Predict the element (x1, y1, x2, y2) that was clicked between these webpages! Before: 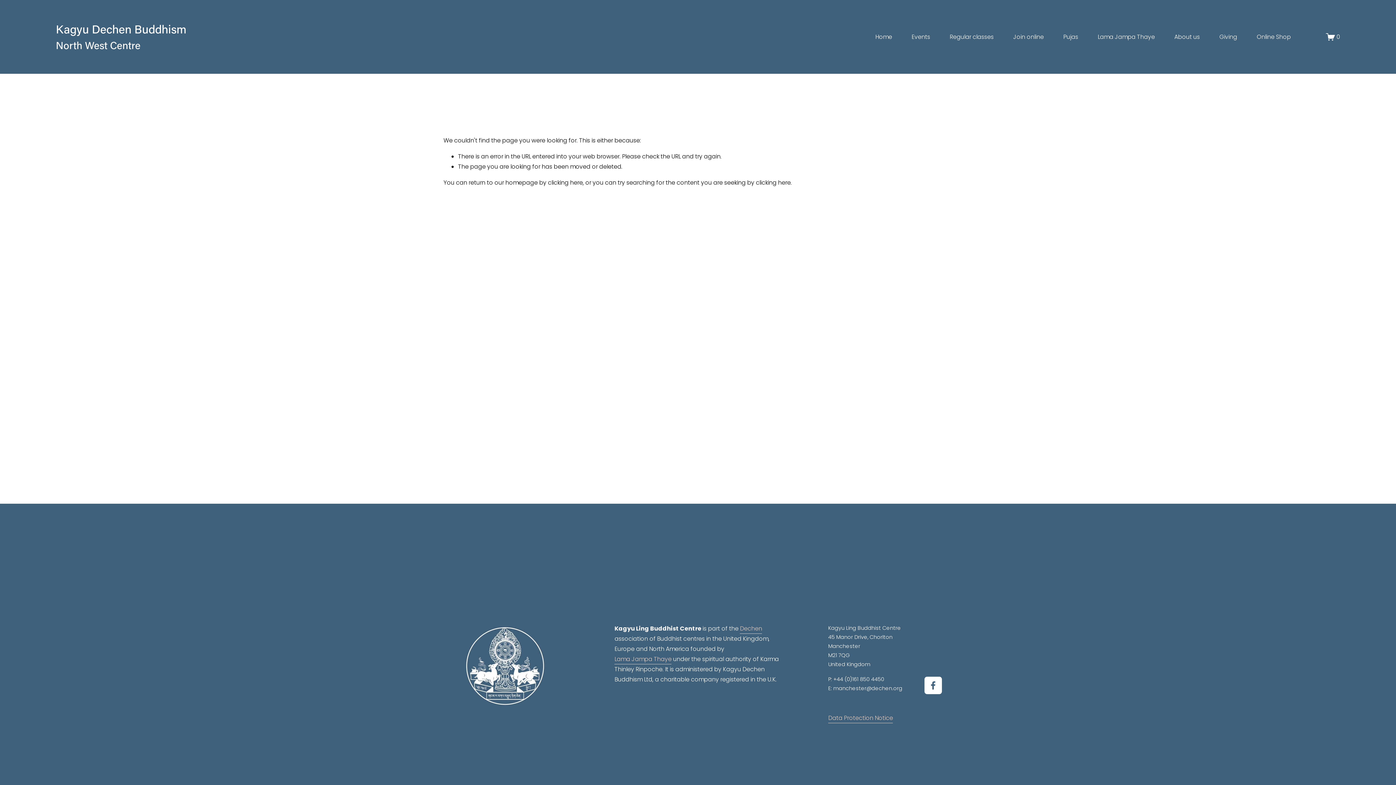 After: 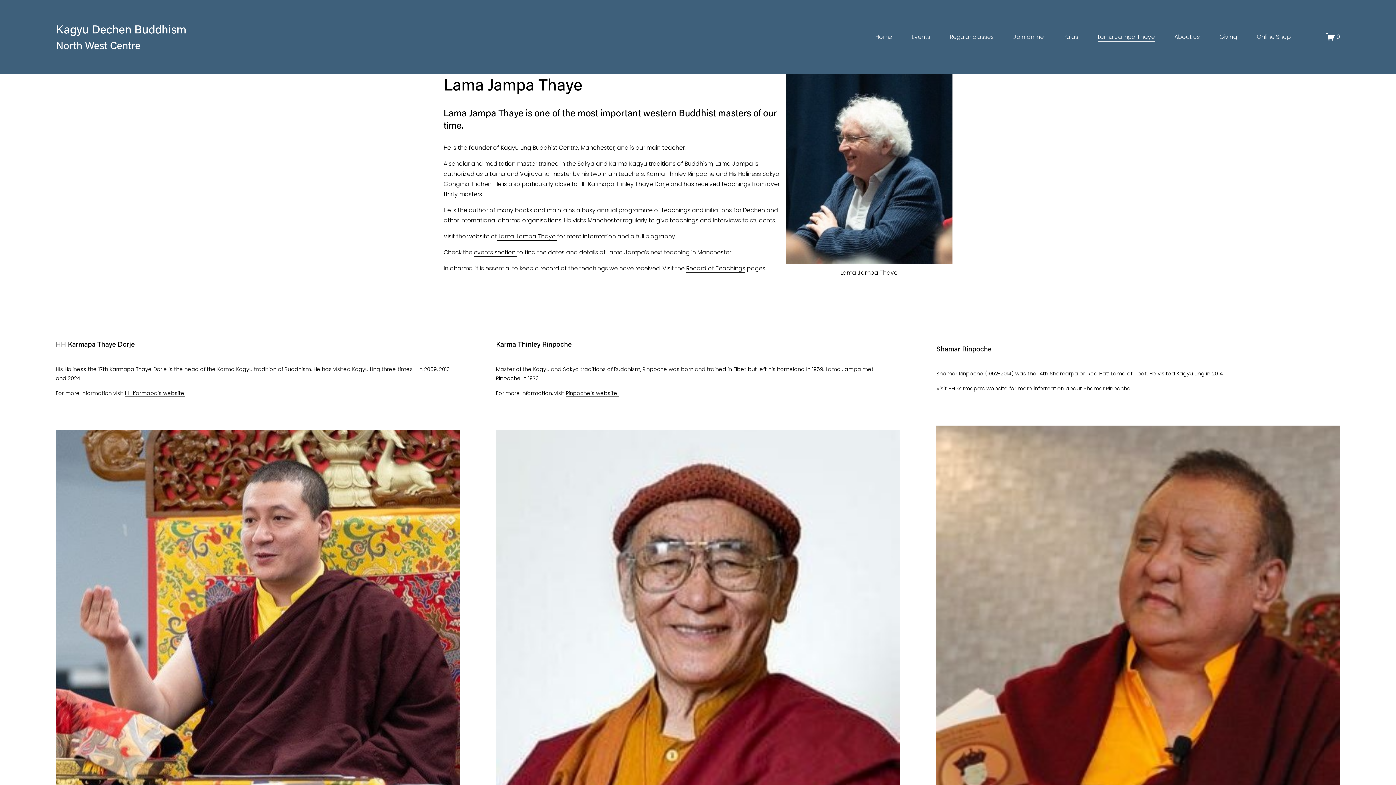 Action: label: Lama Jampa Thaye bbox: (1098, 31, 1155, 42)